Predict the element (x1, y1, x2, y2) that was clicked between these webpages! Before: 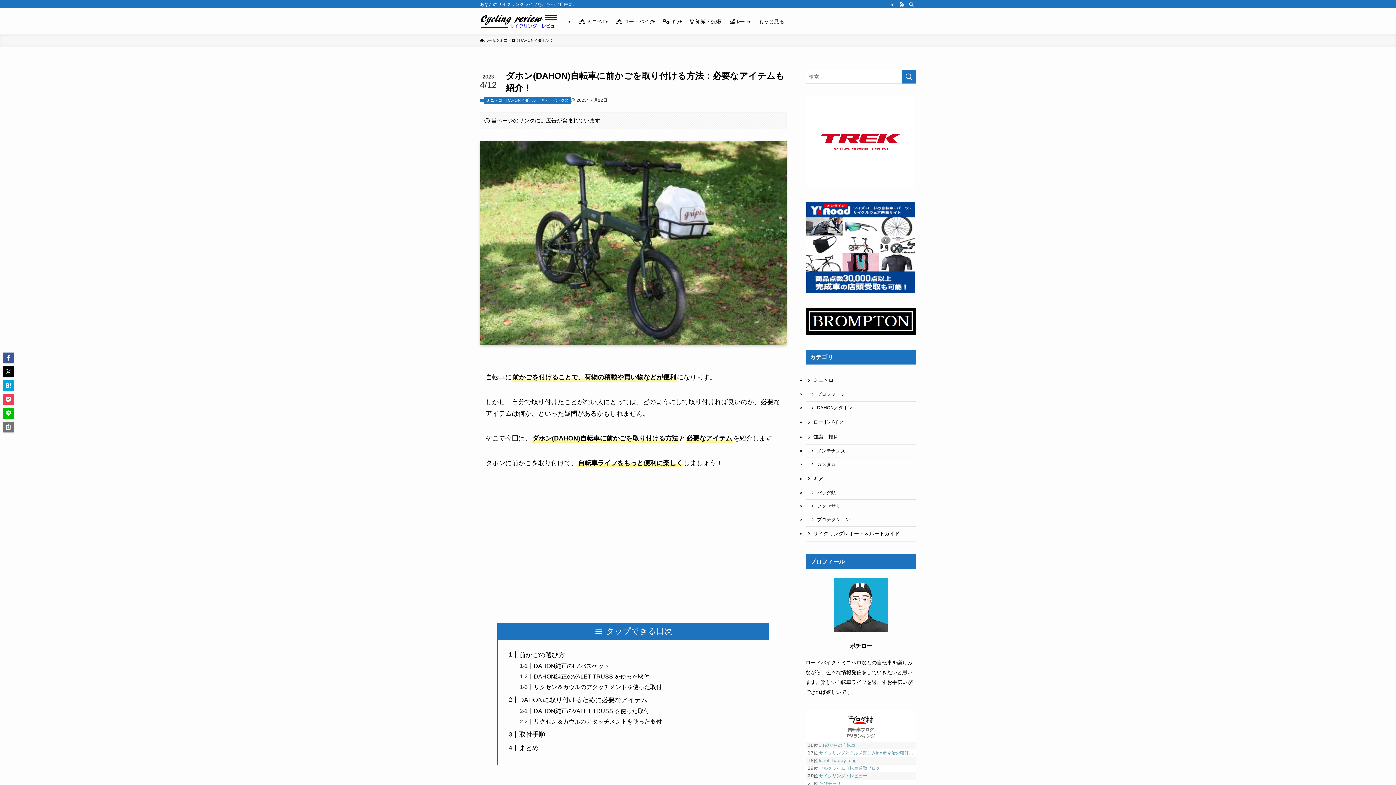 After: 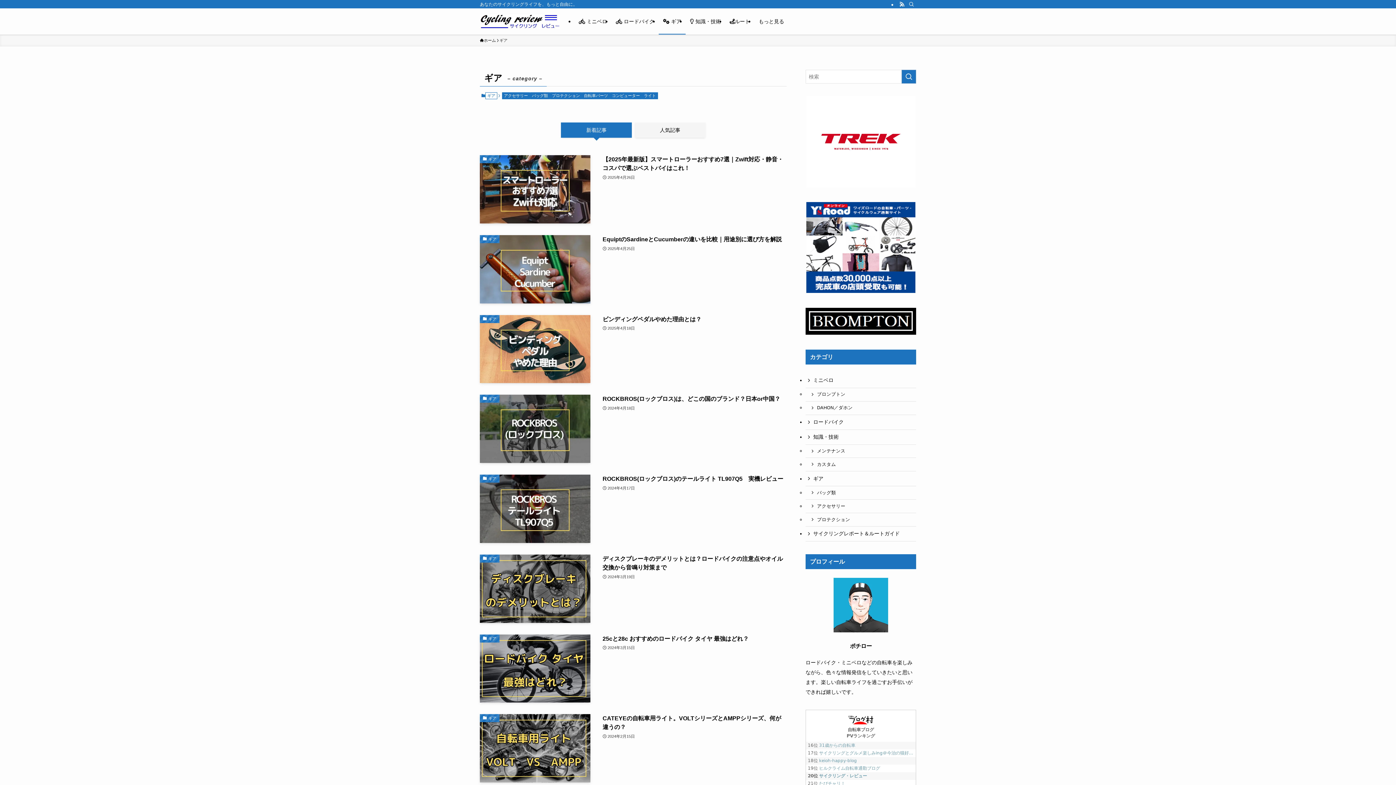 Action: bbox: (658, 8, 685, 34) label:  ギア